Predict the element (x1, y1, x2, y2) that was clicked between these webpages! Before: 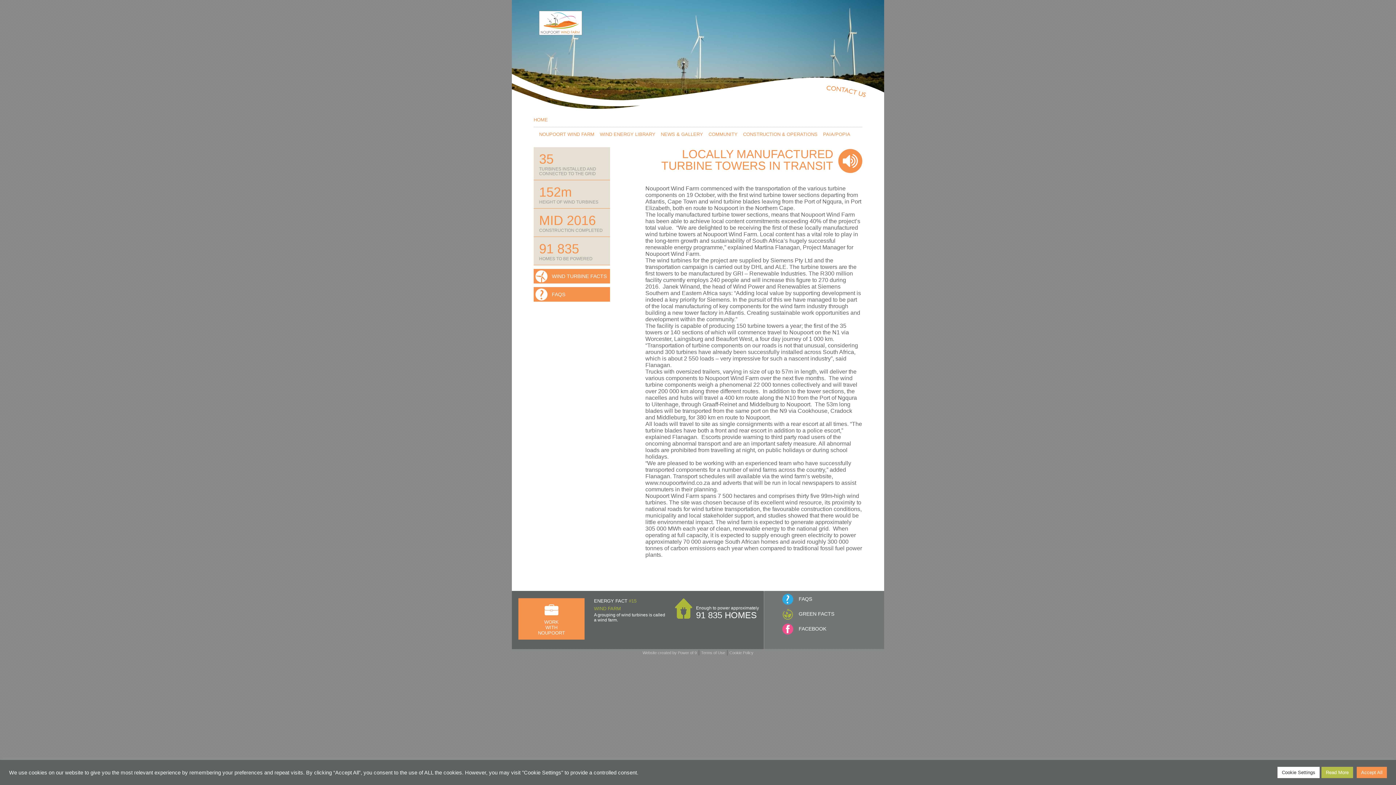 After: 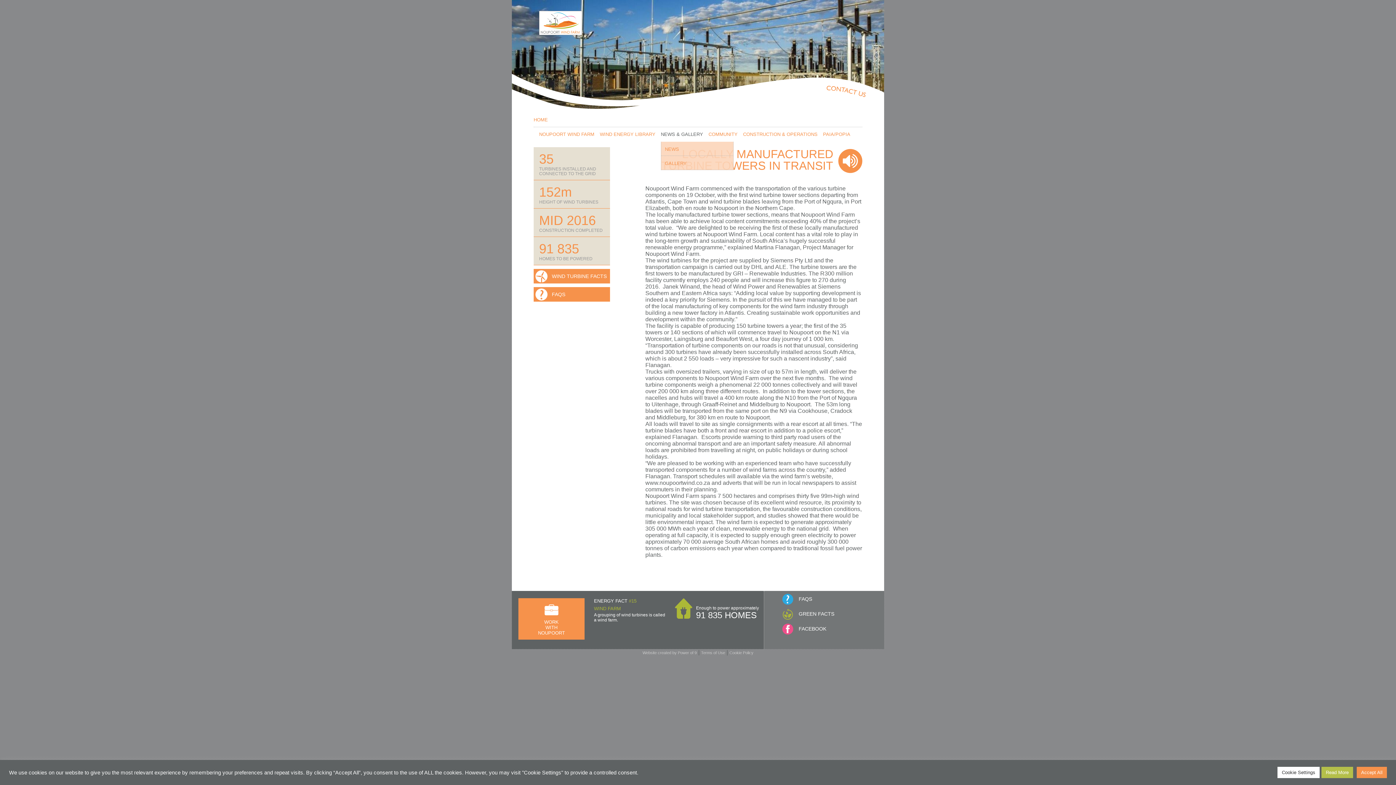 Action: label: NEWS & GALLERY bbox: (661, 127, 703, 141)